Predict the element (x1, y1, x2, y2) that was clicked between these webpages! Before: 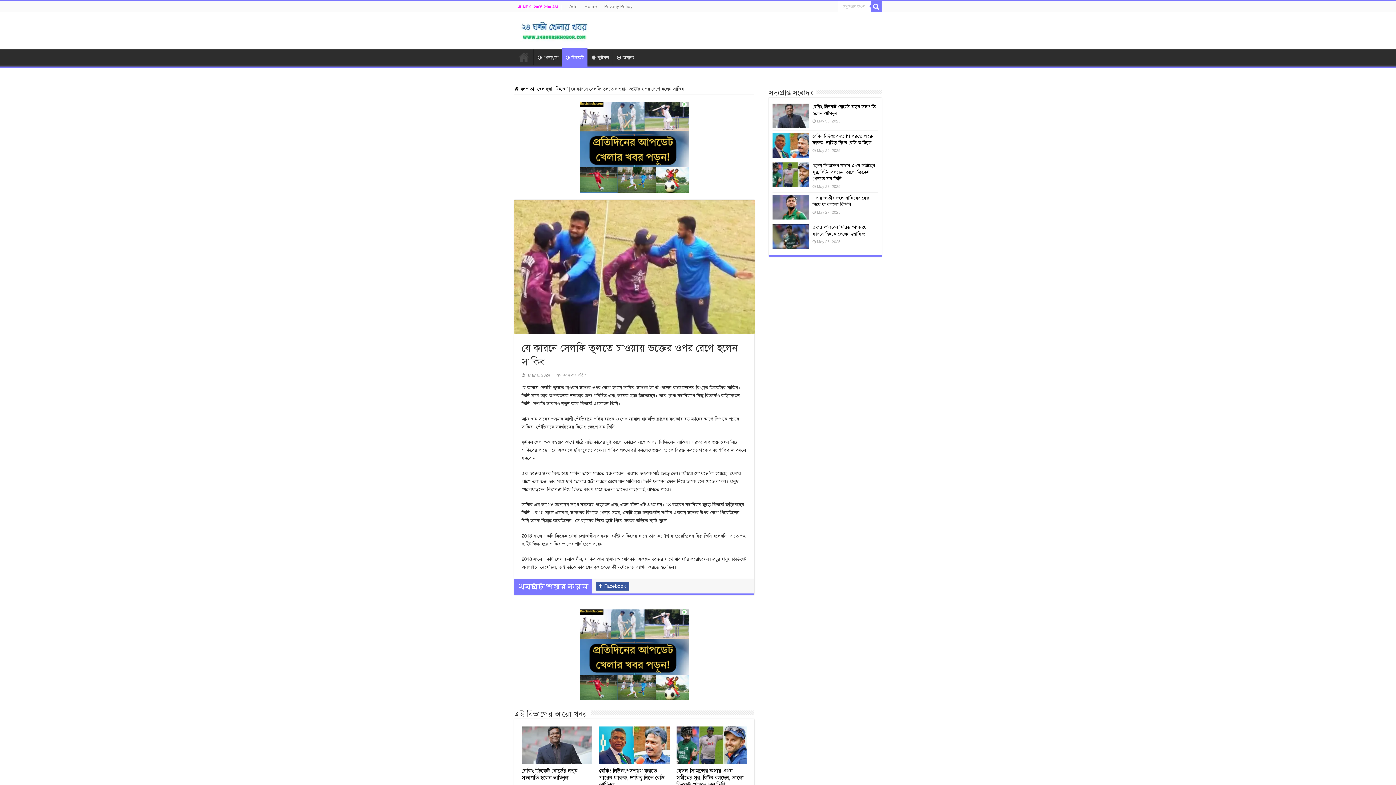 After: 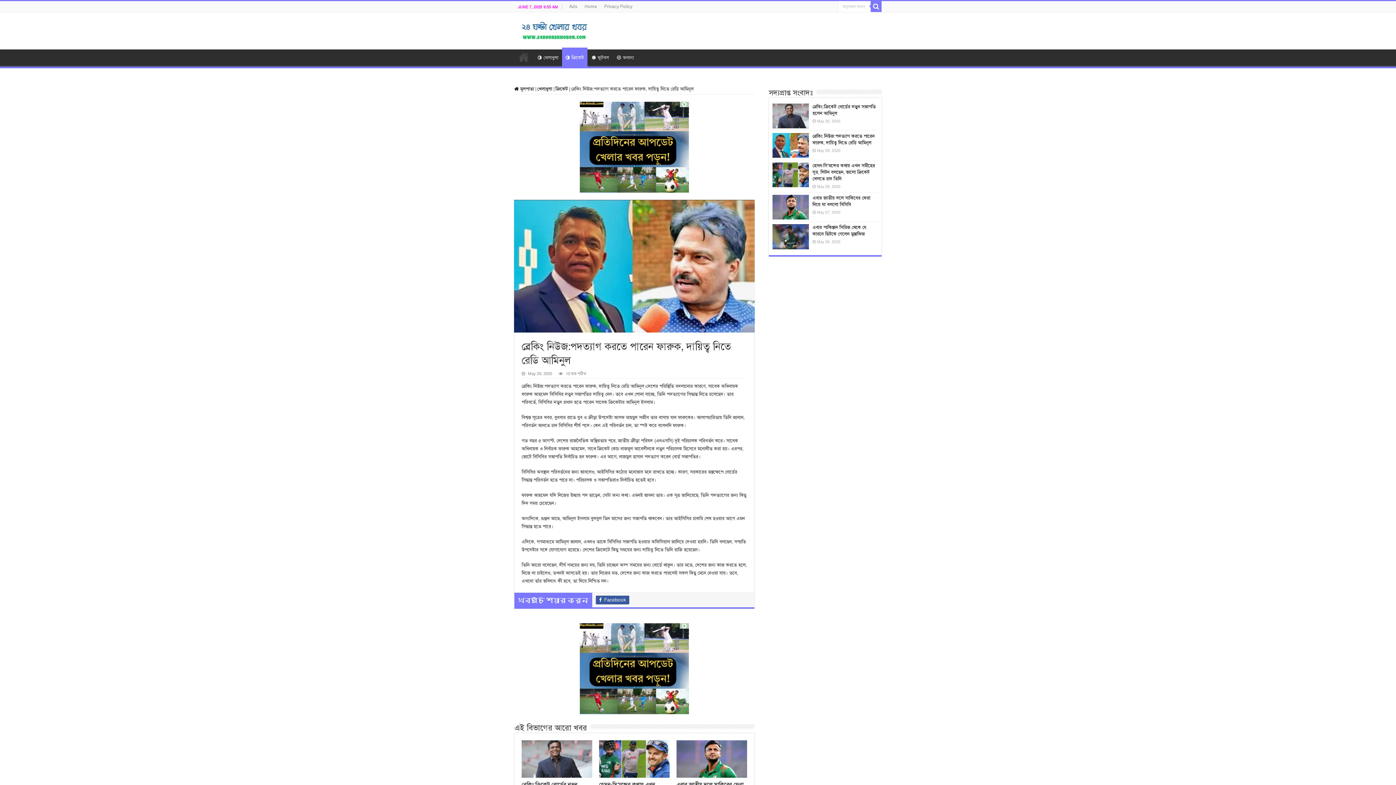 Action: bbox: (599, 768, 664, 788) label: ব্রেকিং নিউজ:পদত্যাগ করতে পারেন ফারুক, দায়িত্ব নিতে রেডি আমিনুল